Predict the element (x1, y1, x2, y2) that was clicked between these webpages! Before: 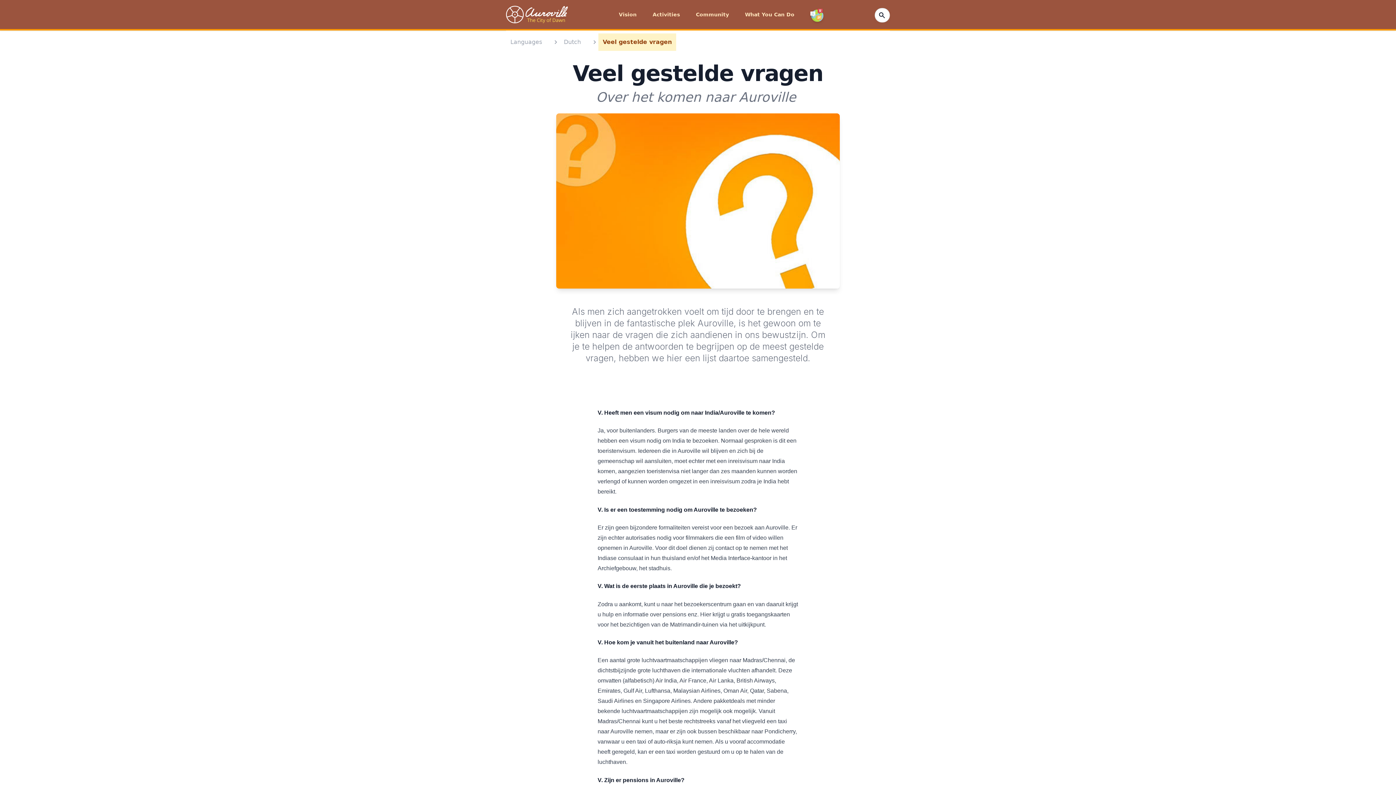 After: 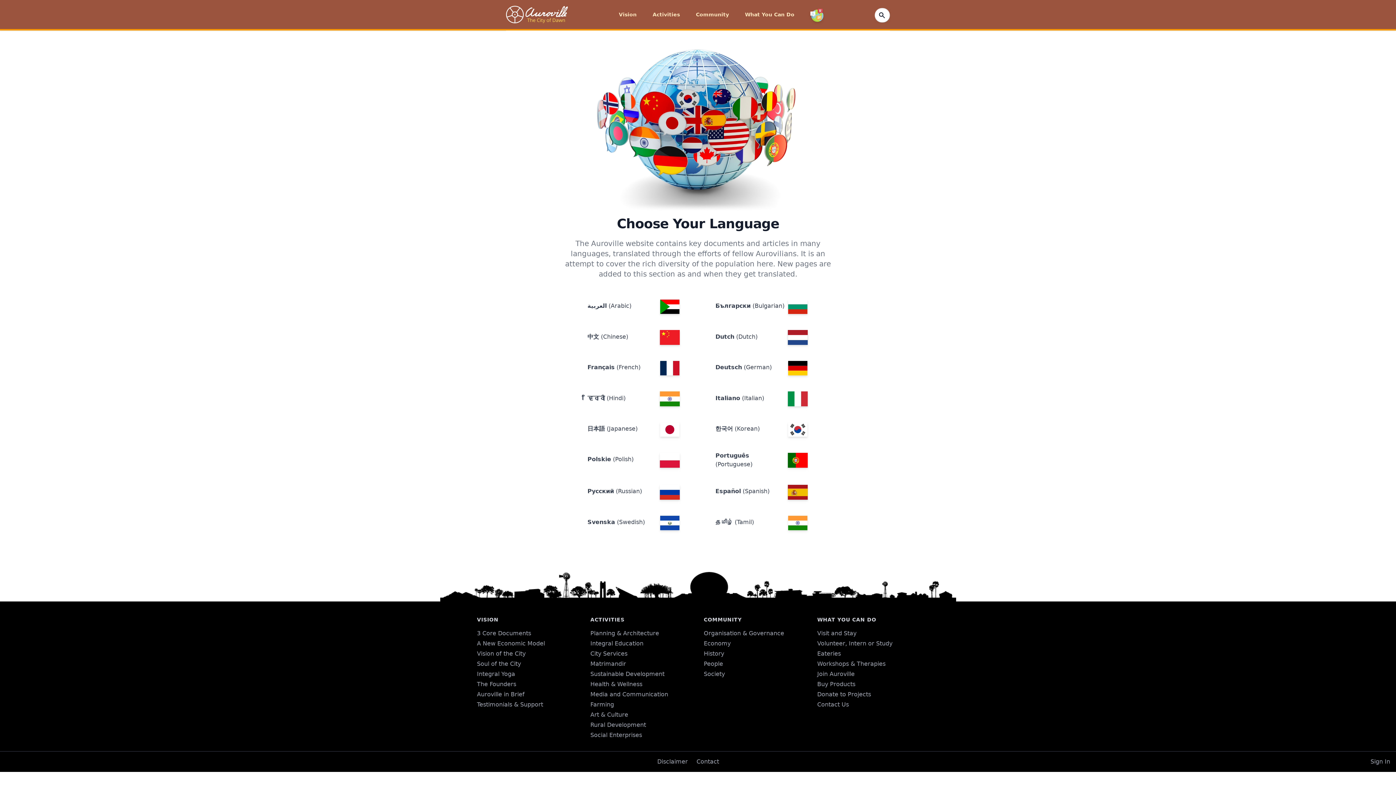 Action: label: Languages bbox: (506, 33, 546, 50)